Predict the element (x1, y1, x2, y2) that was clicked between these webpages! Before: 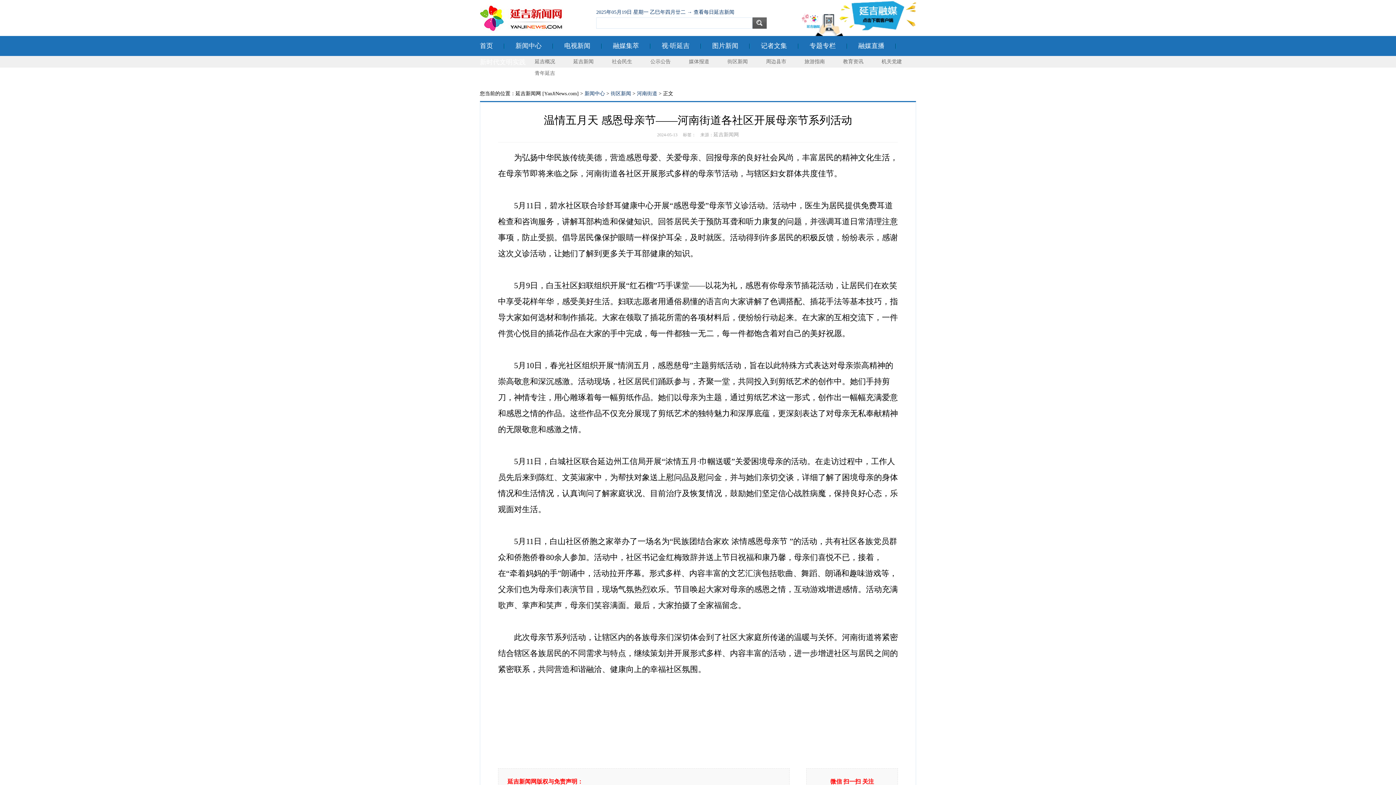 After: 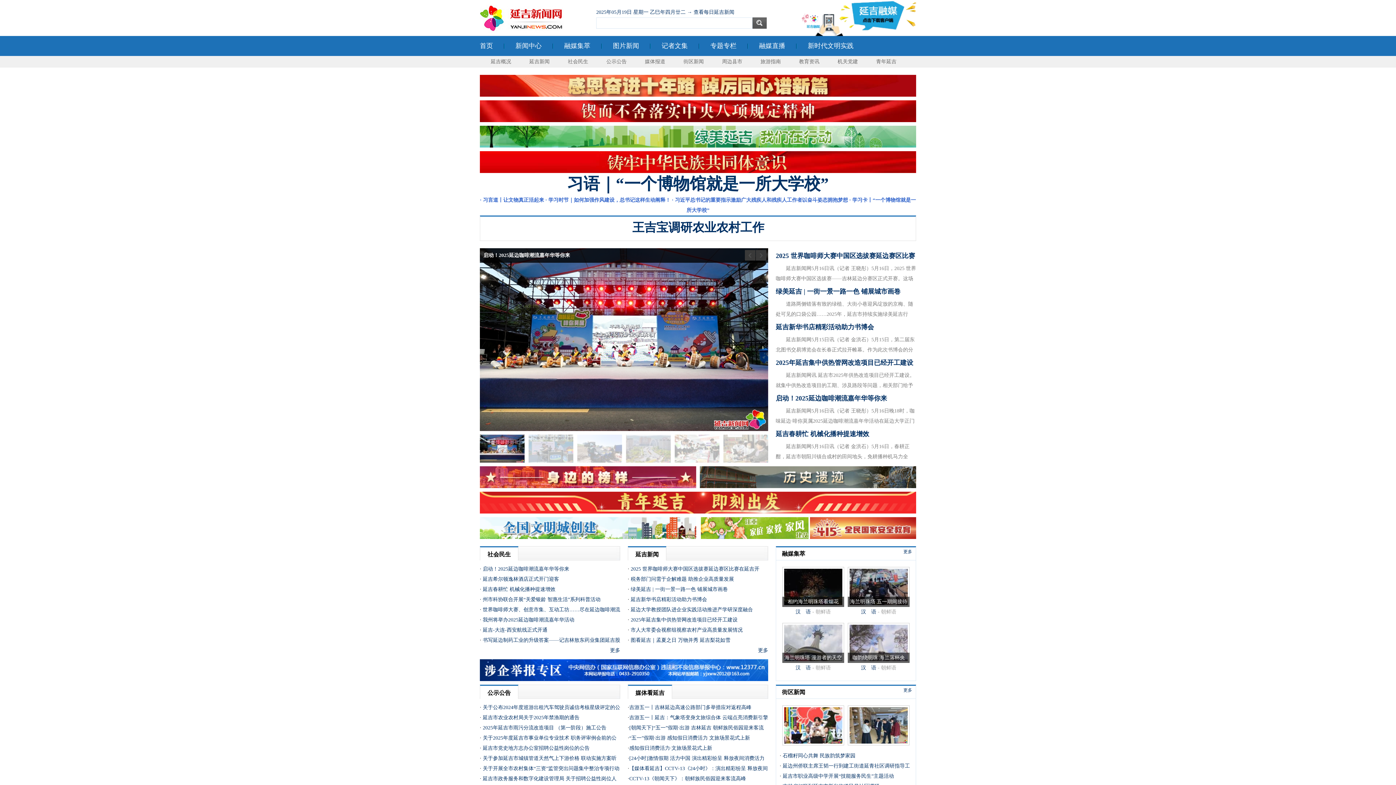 Action: bbox: (480, 37, 493, 54) label: 首页